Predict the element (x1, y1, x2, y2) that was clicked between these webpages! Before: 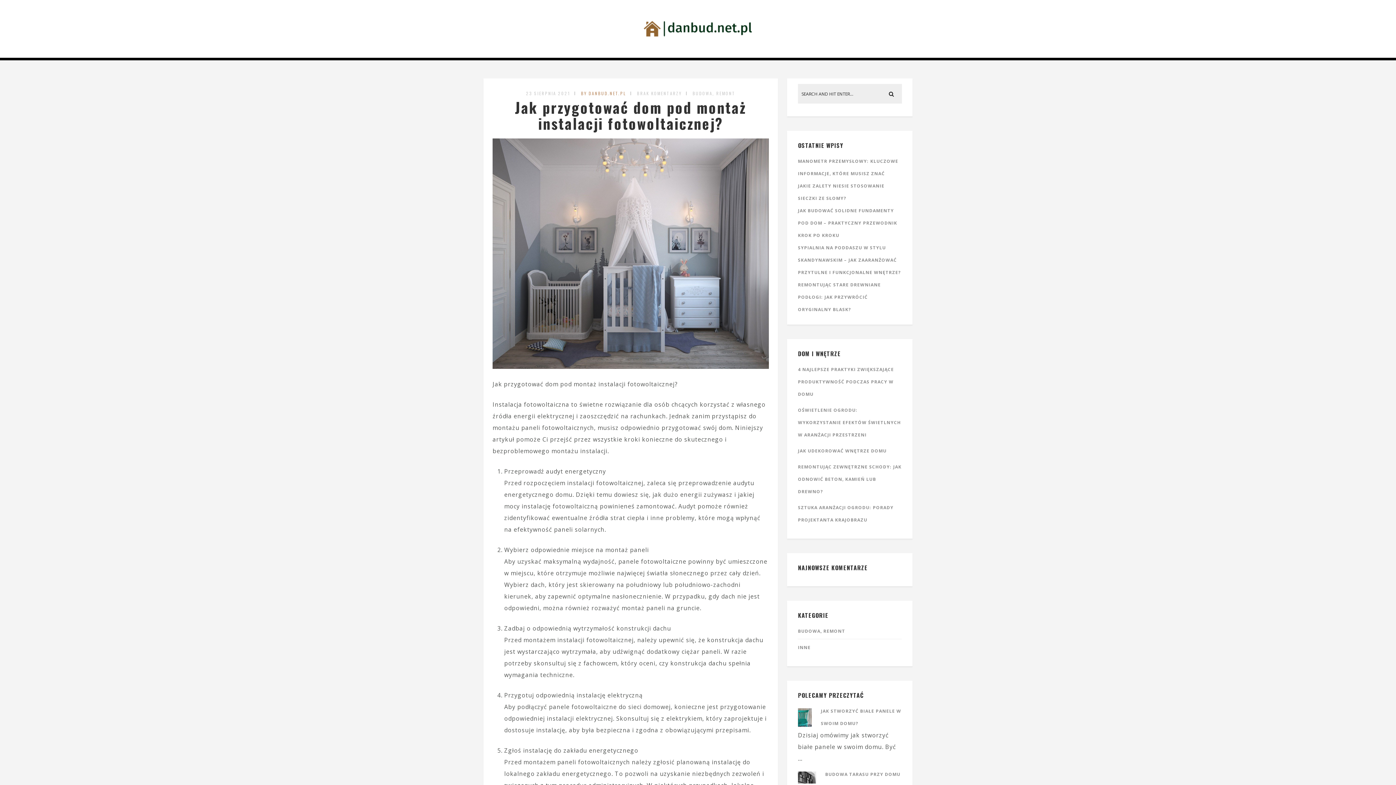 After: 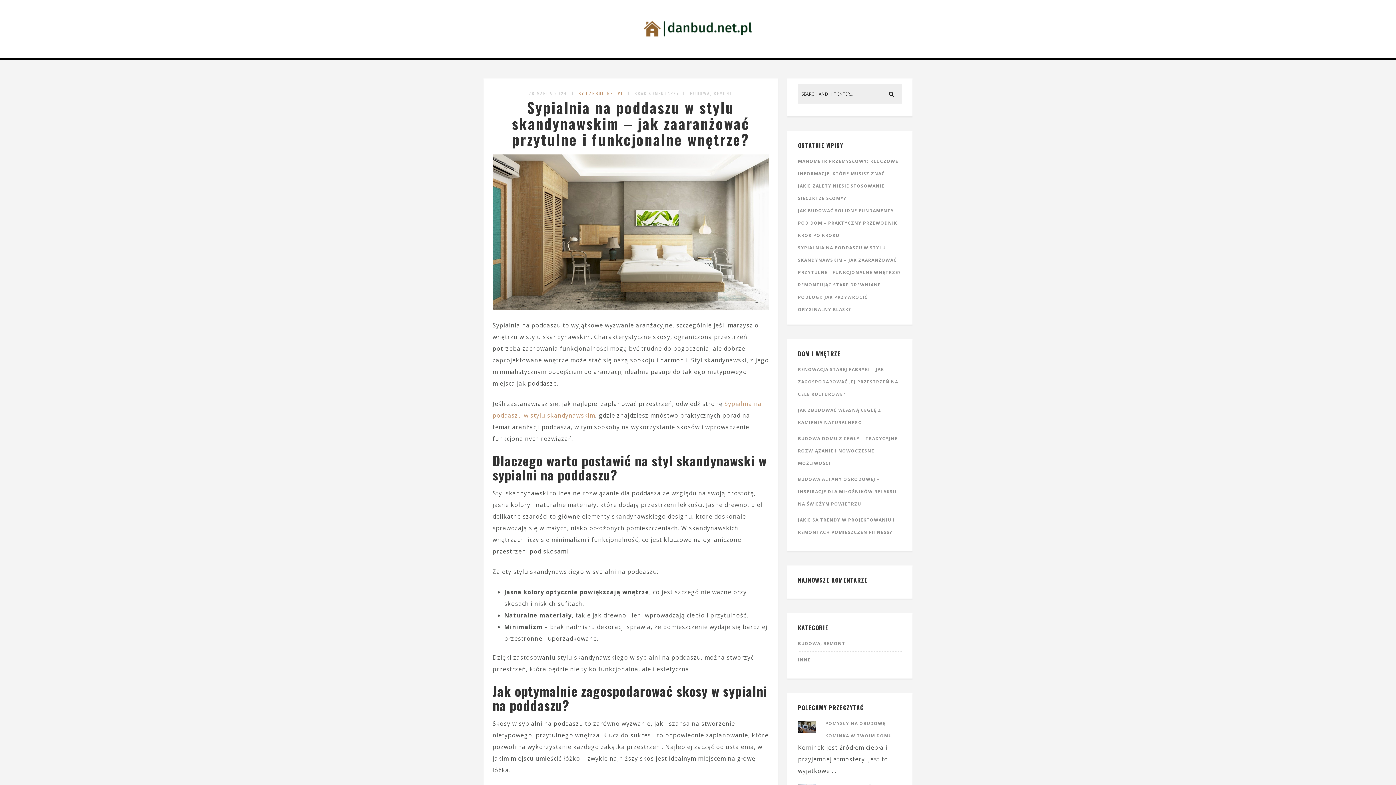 Action: label: SYPIALNIA NA PODDASZU W STYLU SKANDYNAWSKIM – JAK ZAARANŻOWAĆ PRZYTULNE I FUNKCJONALNE WNĘTRZE? bbox: (798, 244, 901, 275)